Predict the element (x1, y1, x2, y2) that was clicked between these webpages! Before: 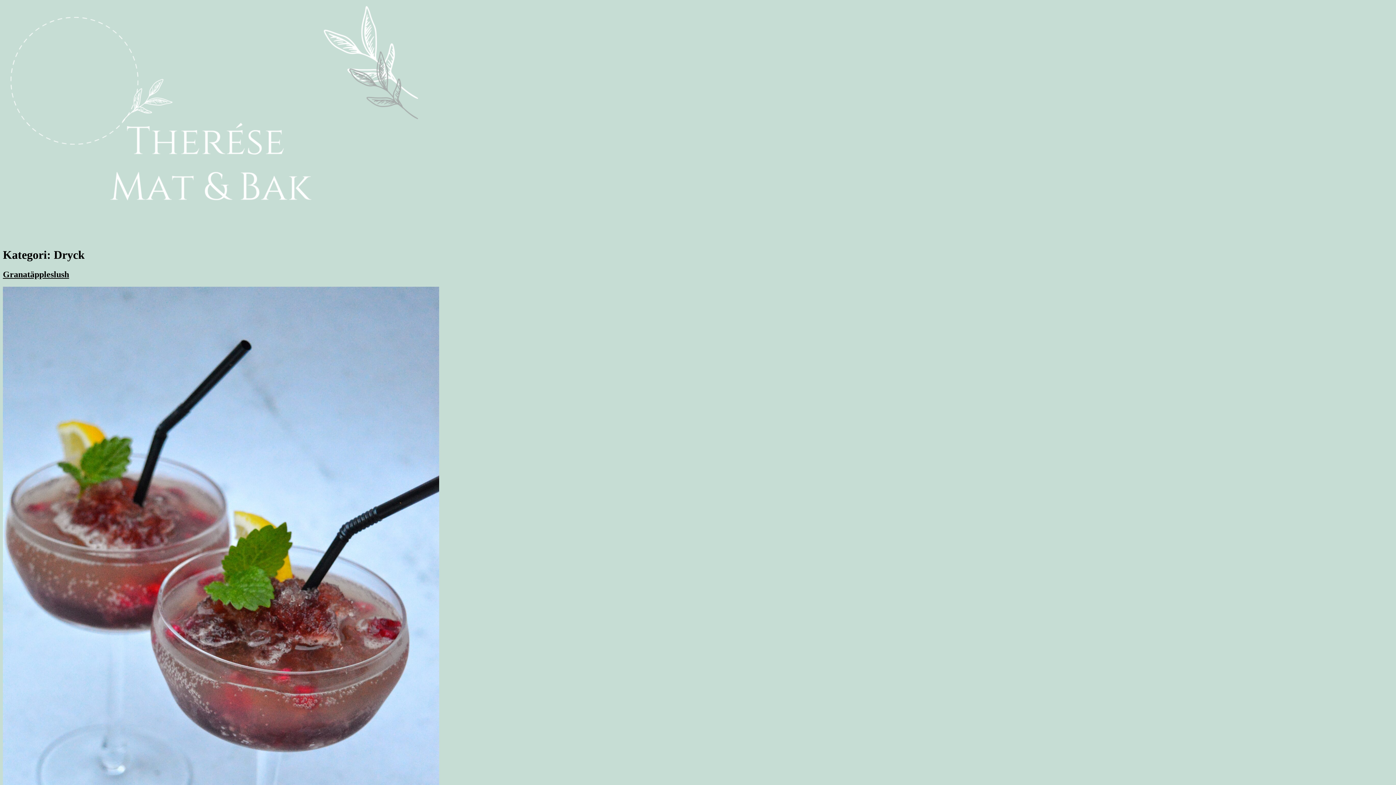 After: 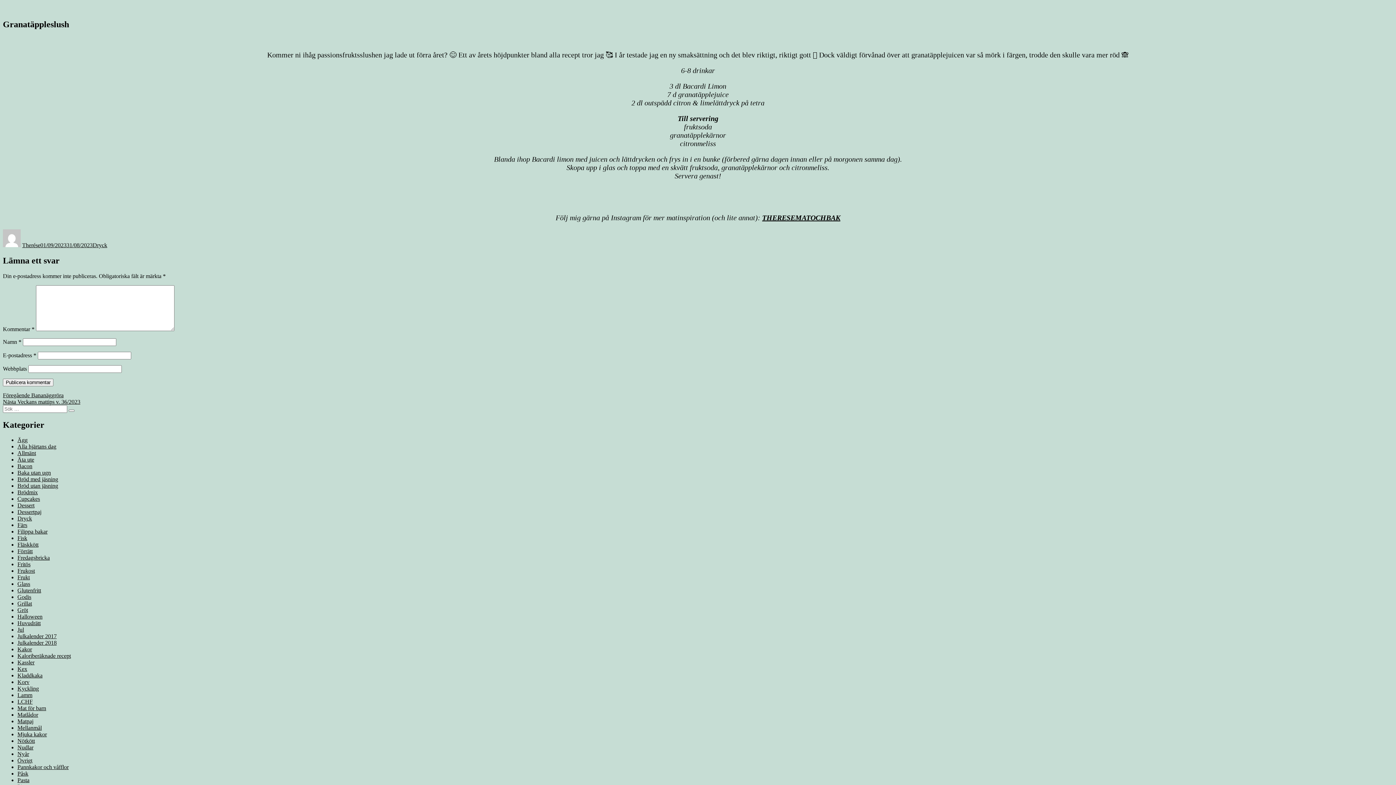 Action: bbox: (2, 269, 69, 279) label: Granatäppleslush